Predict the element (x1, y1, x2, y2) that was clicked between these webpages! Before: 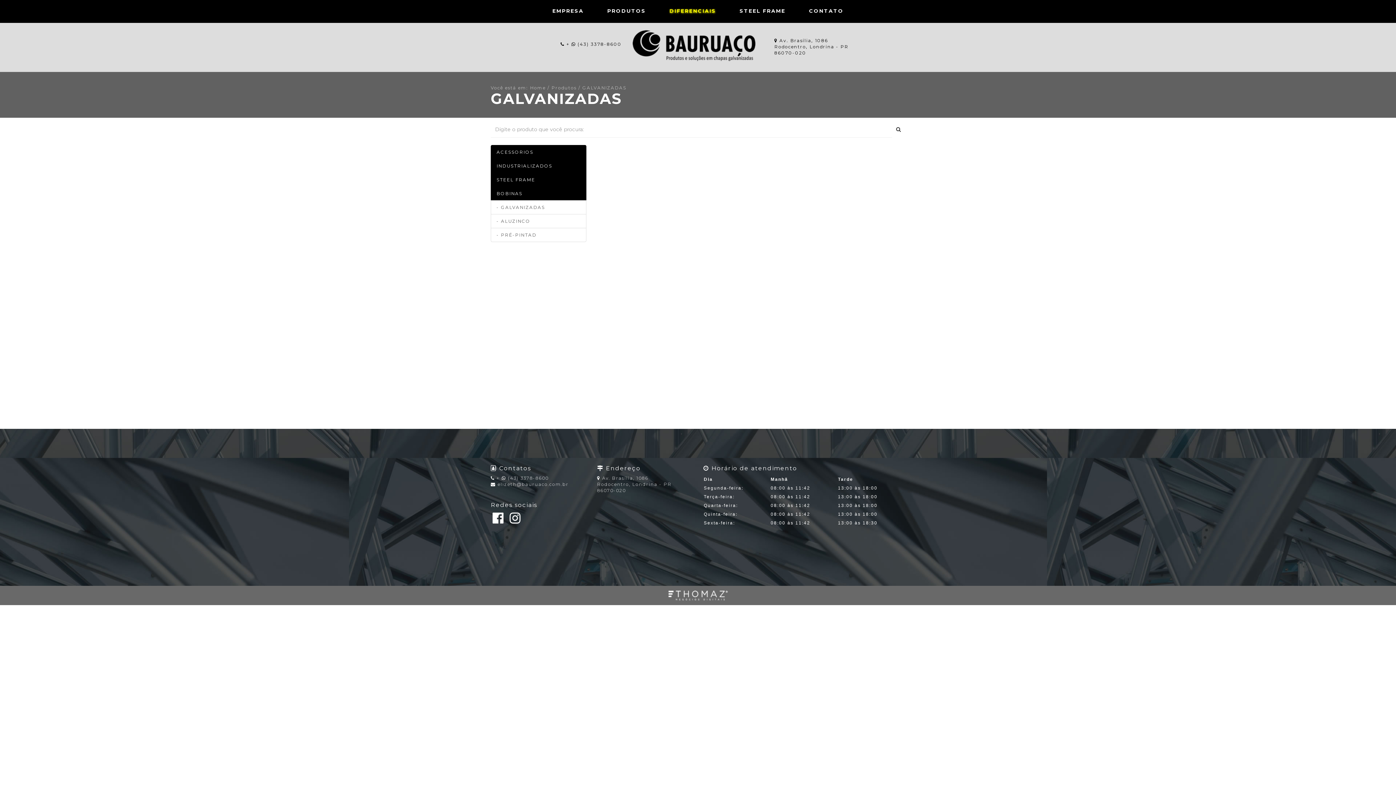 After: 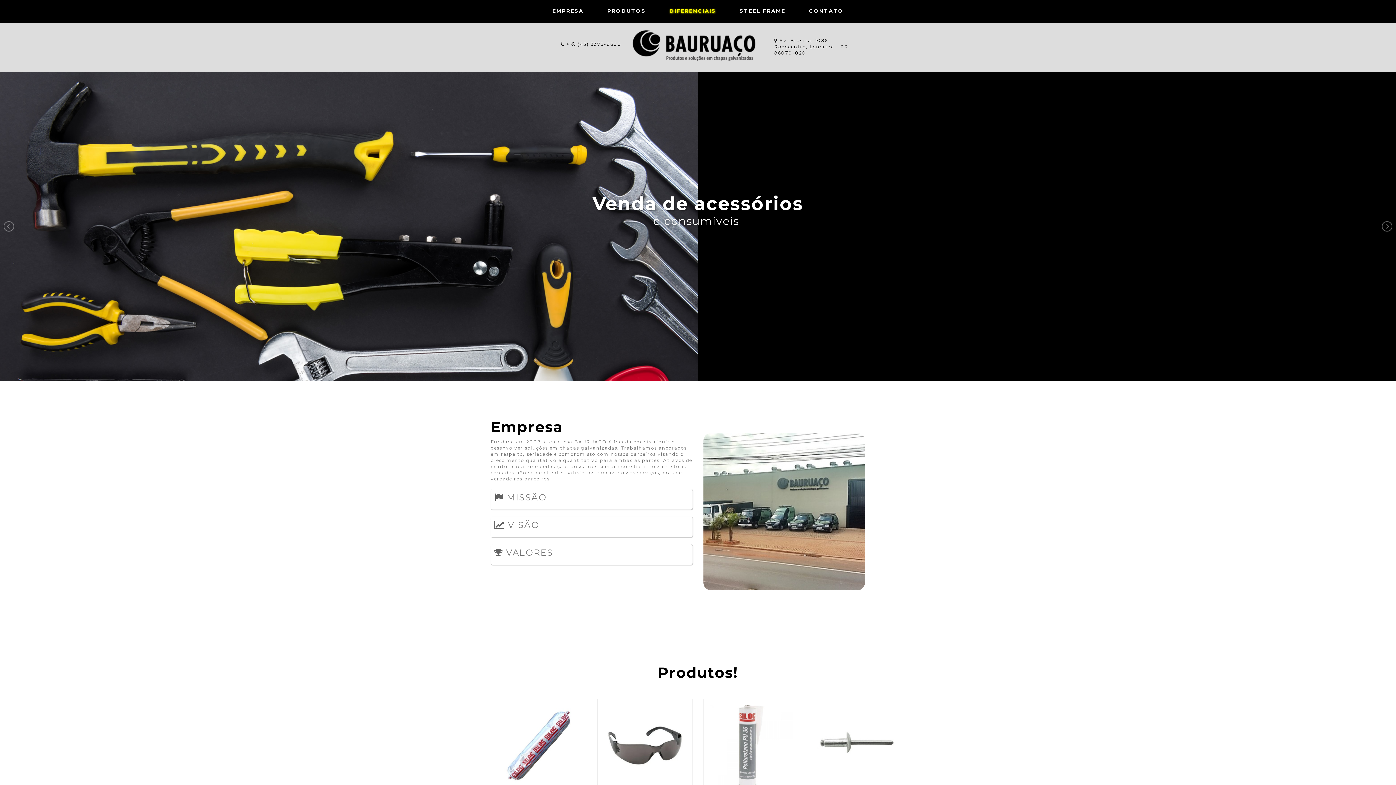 Action: bbox: (632, 30, 763, 61)